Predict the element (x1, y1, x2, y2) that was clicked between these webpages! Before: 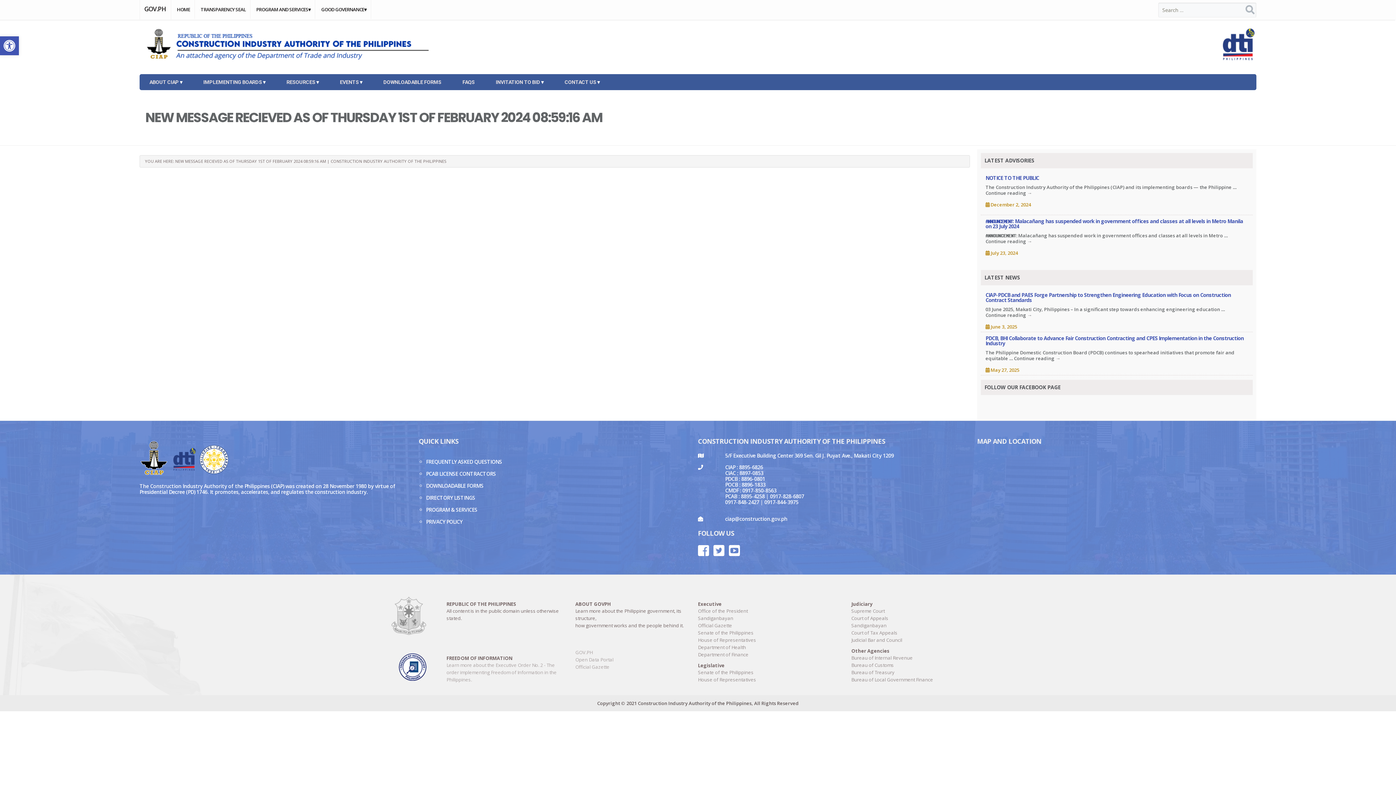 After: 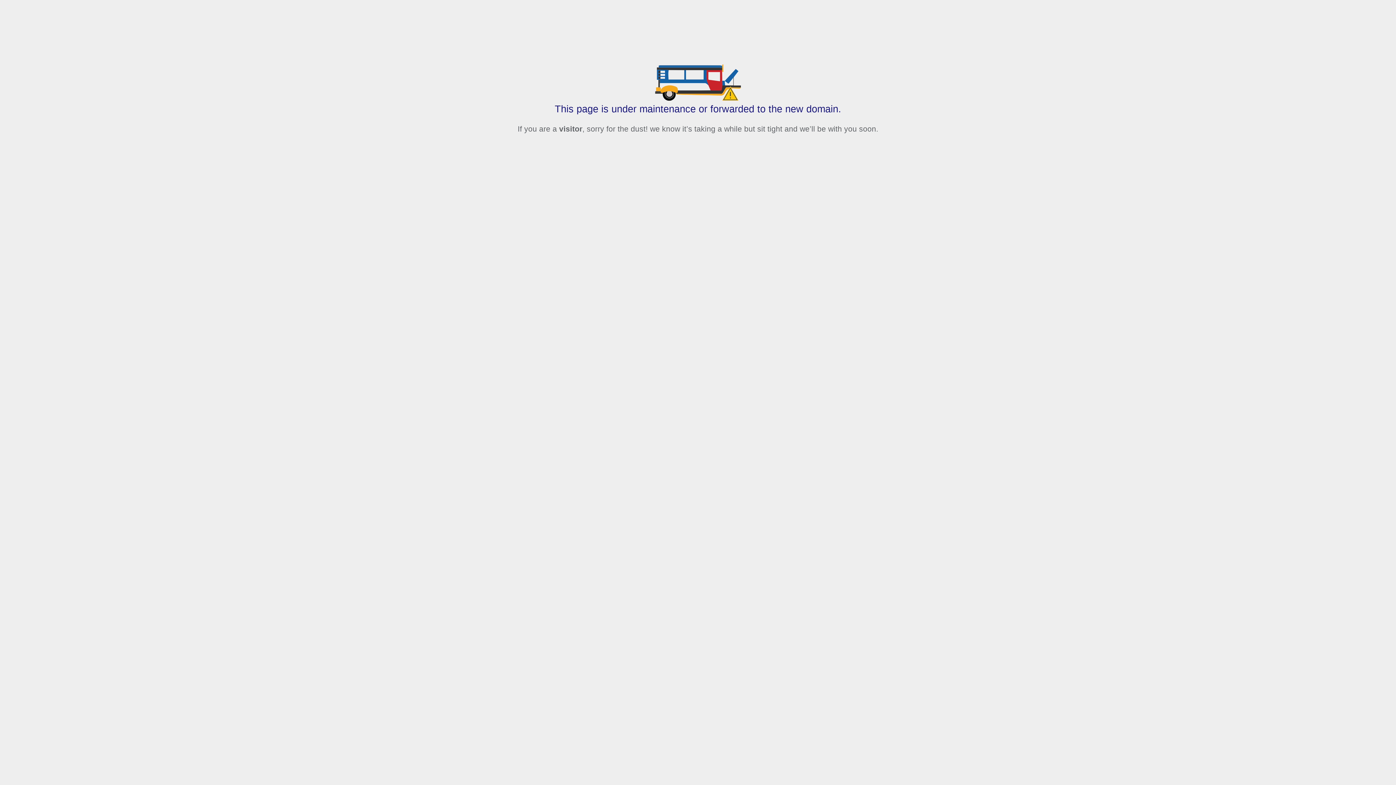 Action: label: DIRECTORY LISTINGS bbox: (426, 494, 475, 501)